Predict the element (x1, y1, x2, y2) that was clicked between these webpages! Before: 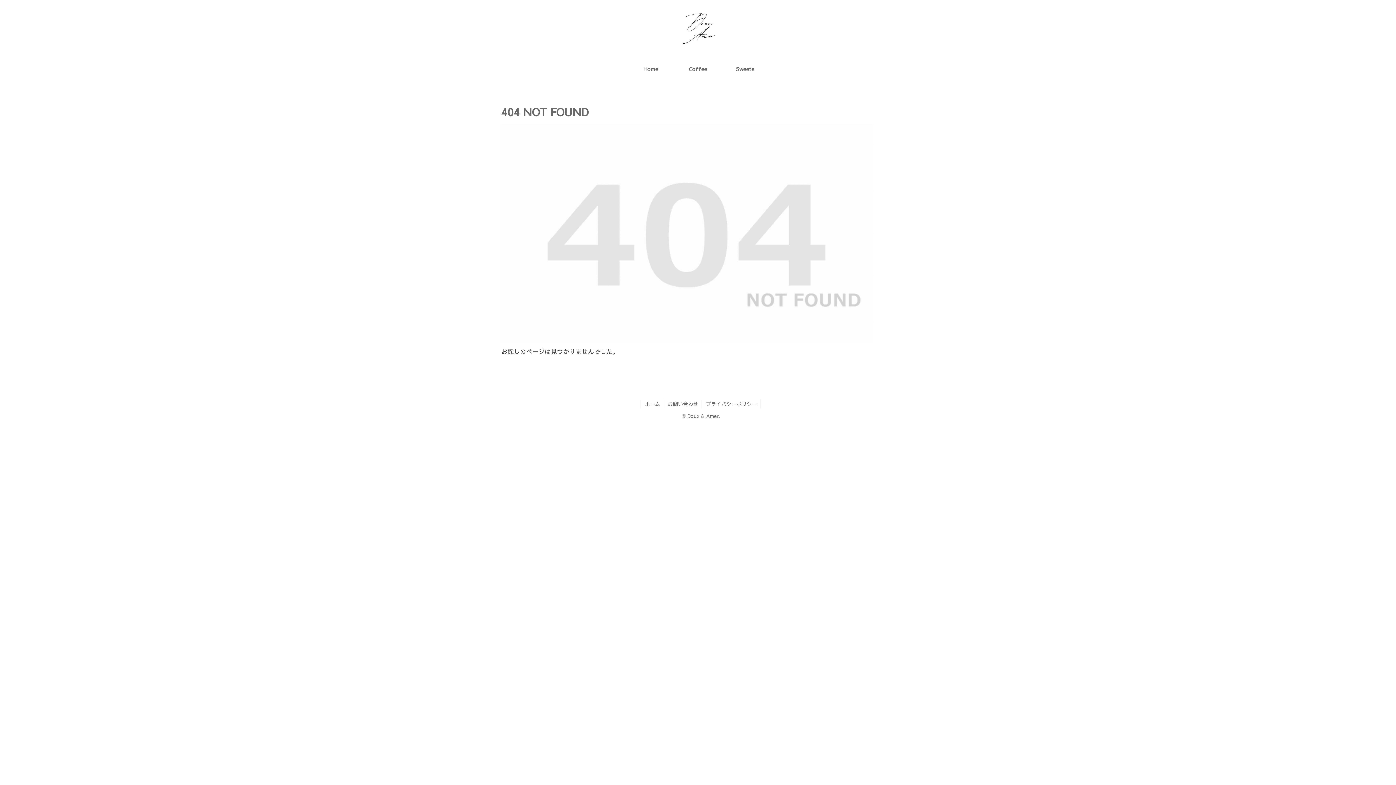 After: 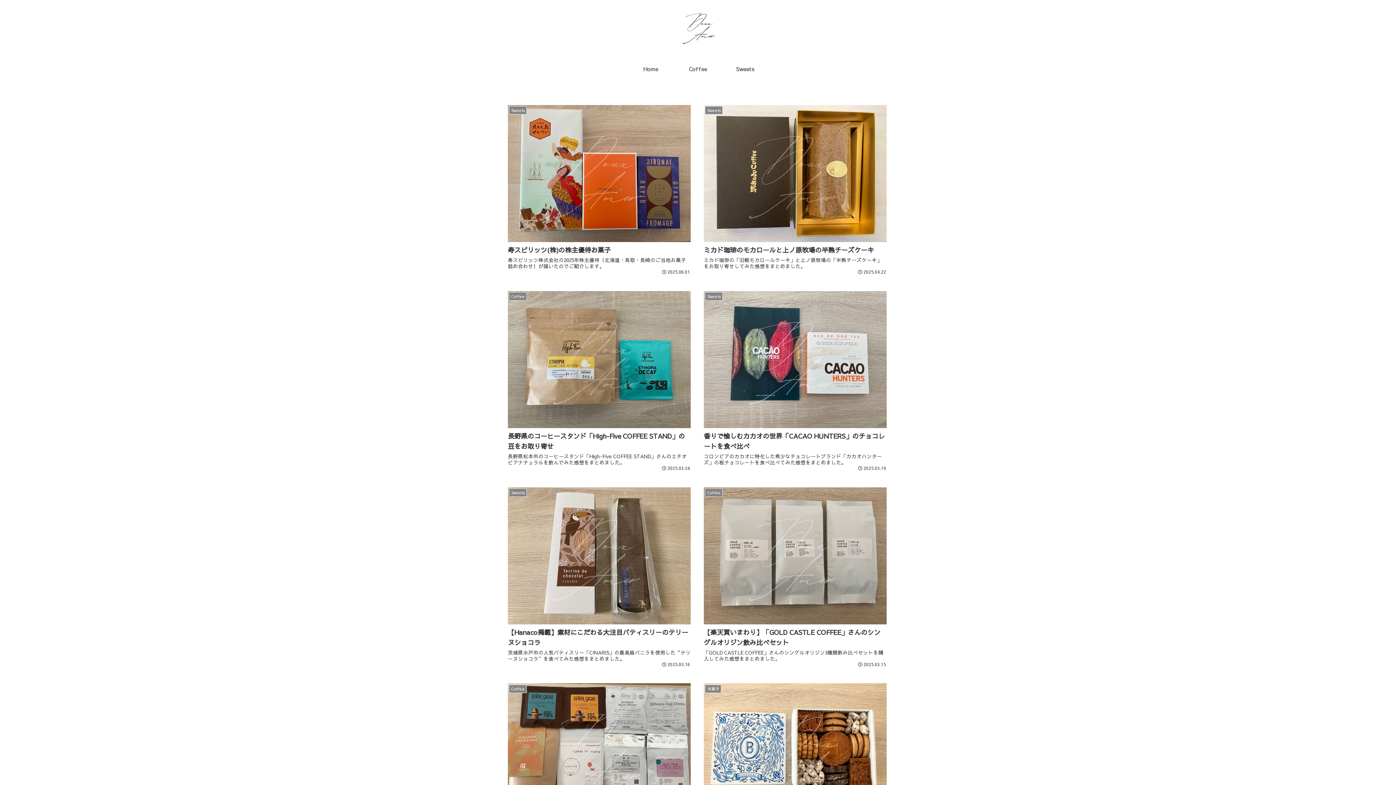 Action: bbox: (619, 3, 777, 57)